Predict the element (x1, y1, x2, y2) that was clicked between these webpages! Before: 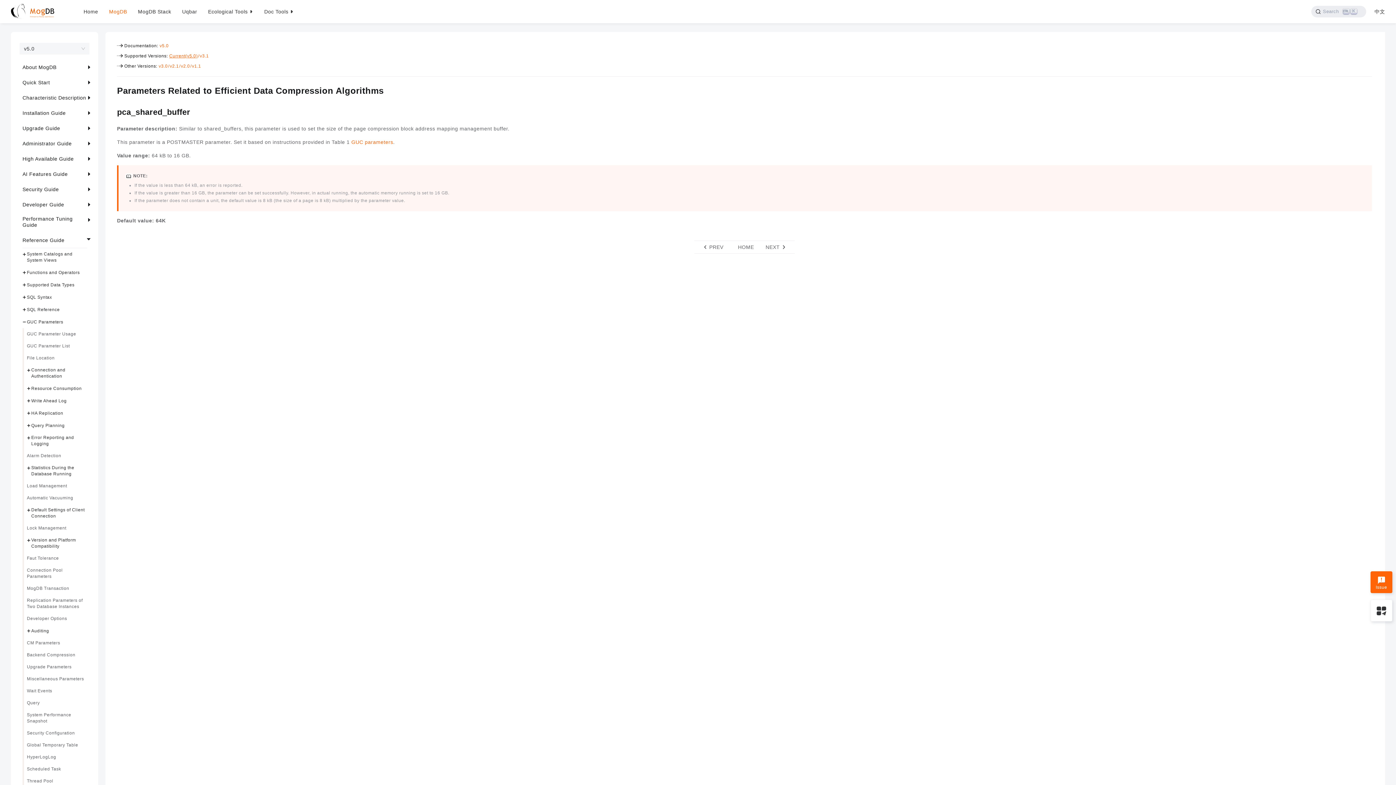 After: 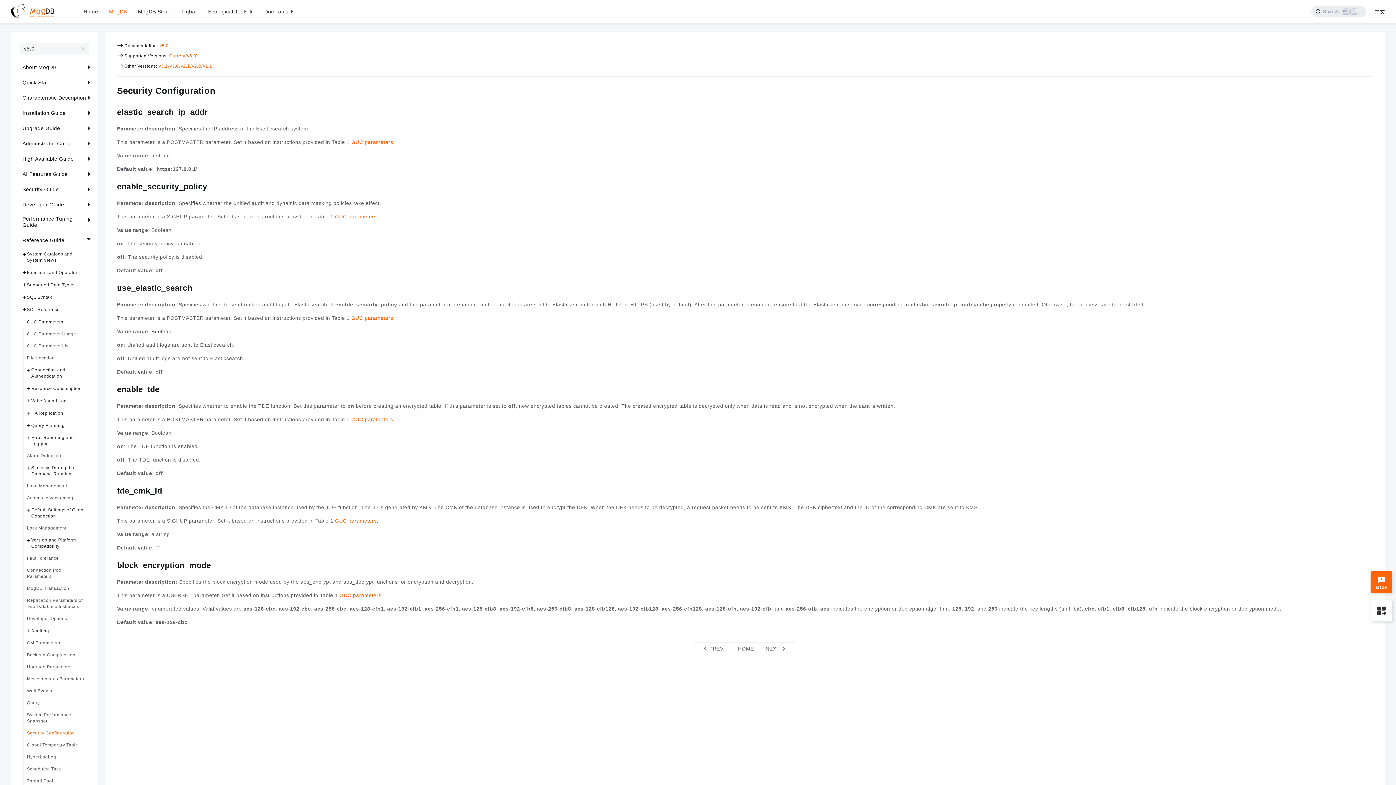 Action: bbox: (26, 727, 74, 739) label: Security Configuration